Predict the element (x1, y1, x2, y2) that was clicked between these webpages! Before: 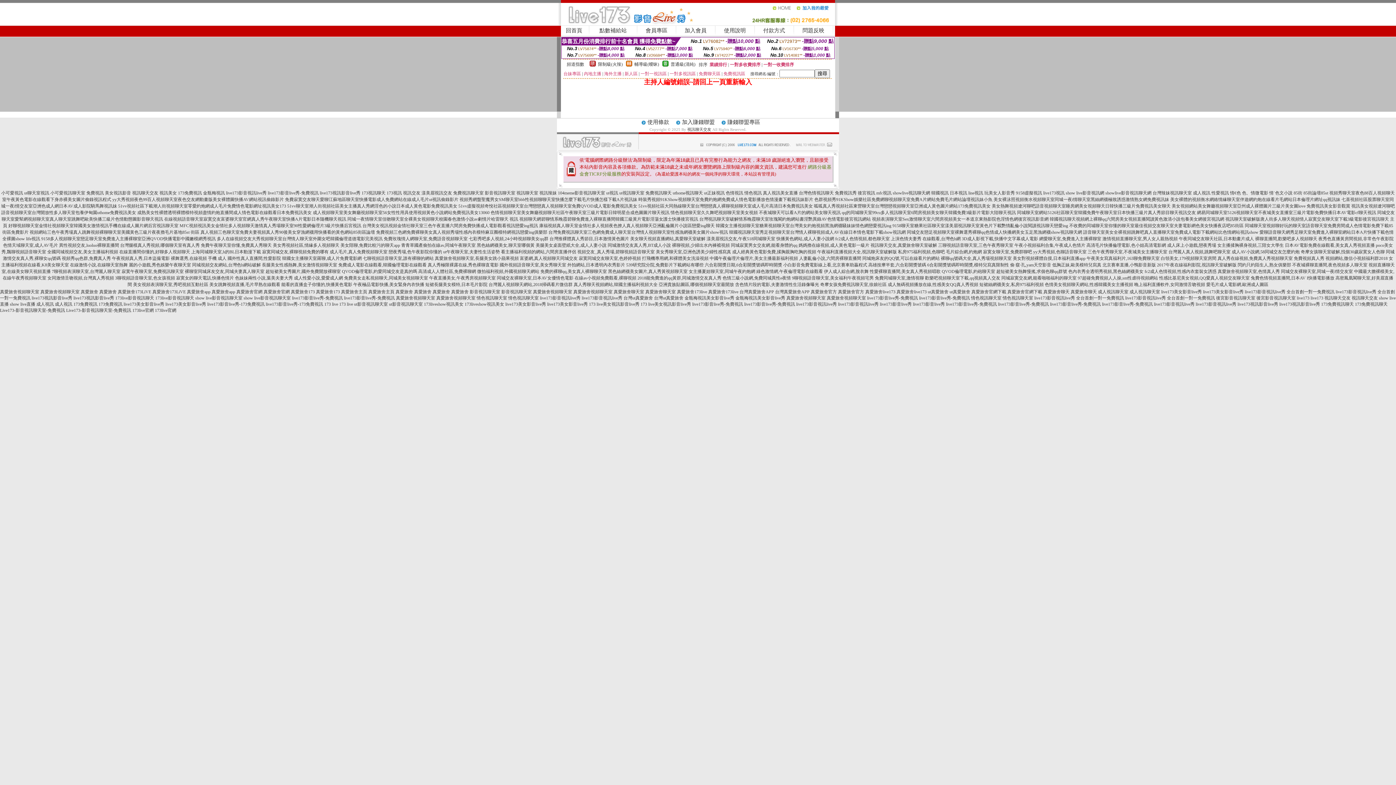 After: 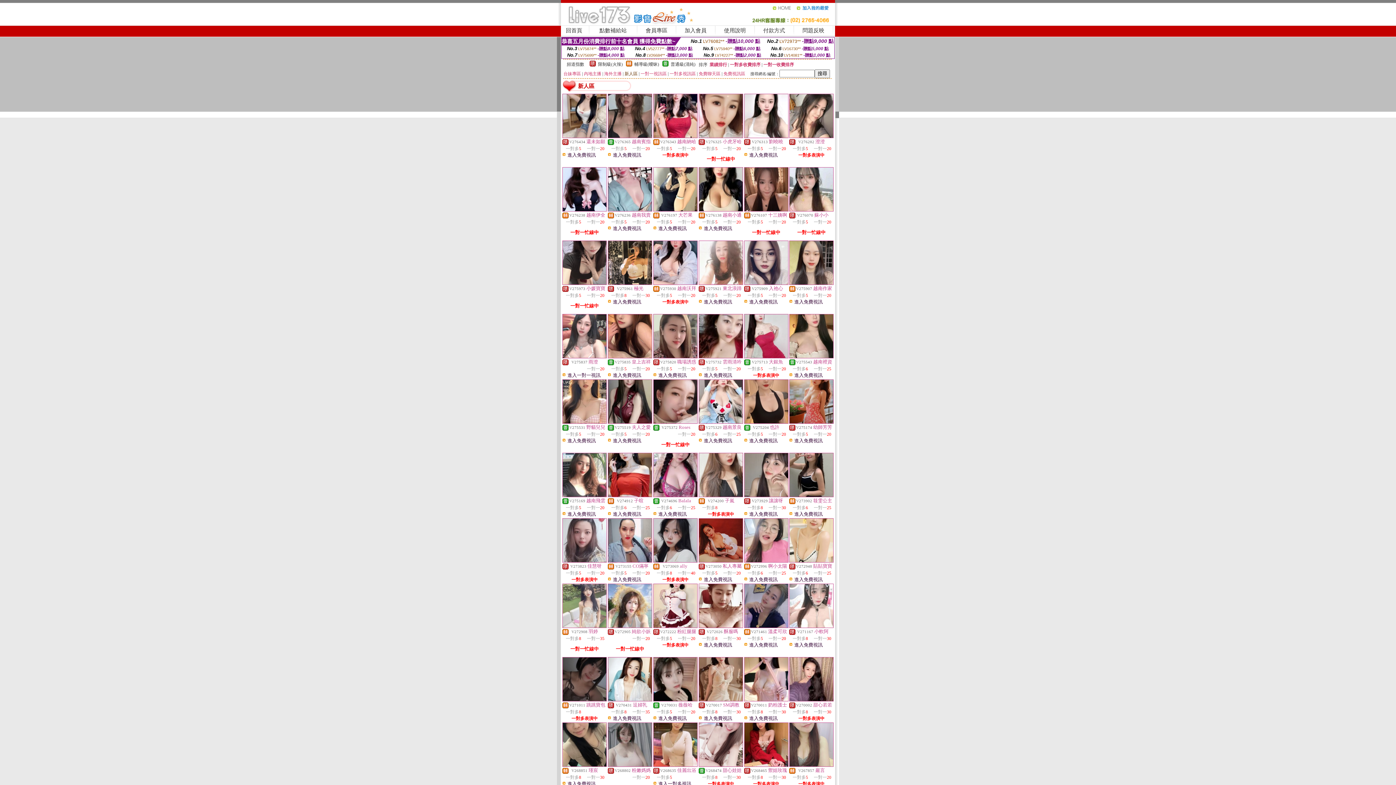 Action: bbox: (624, 71, 637, 76) label: 新人區